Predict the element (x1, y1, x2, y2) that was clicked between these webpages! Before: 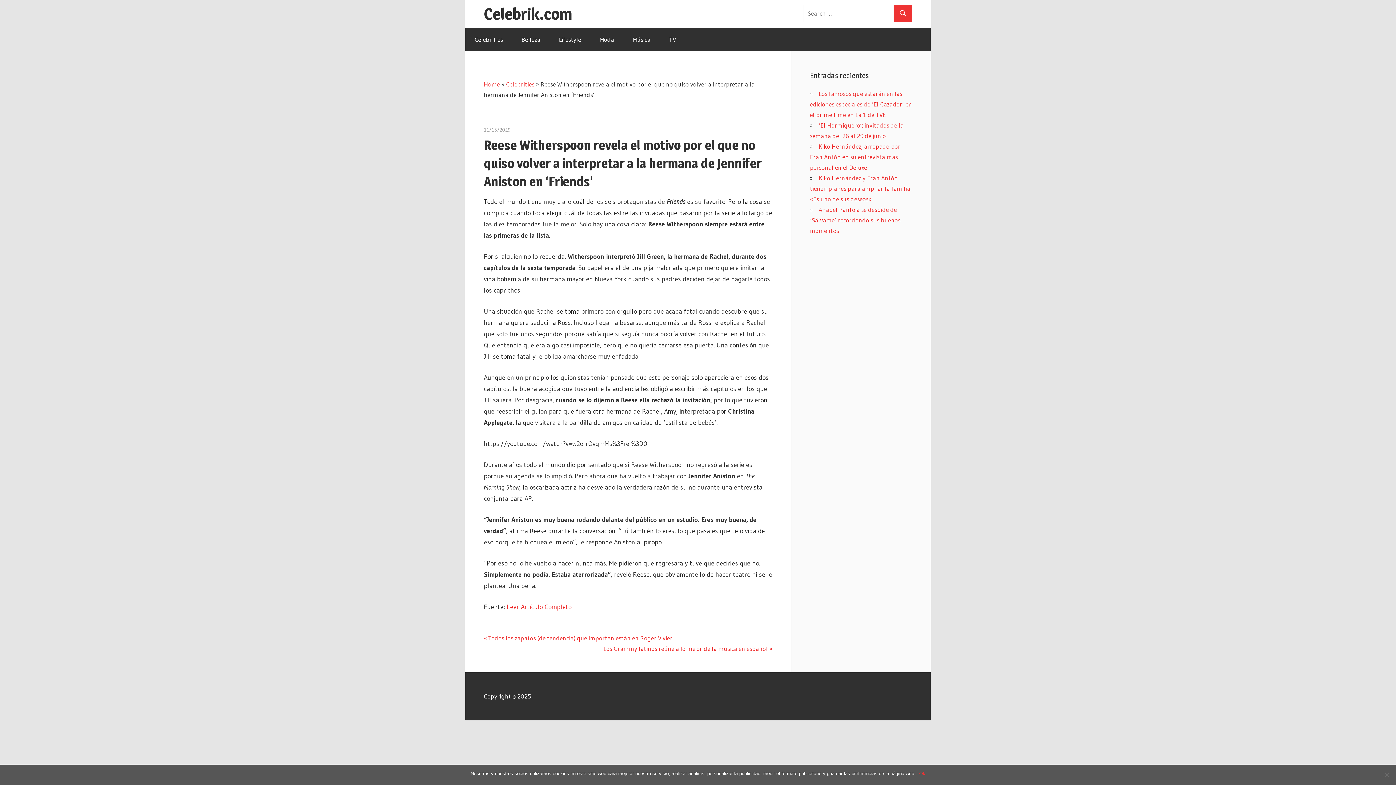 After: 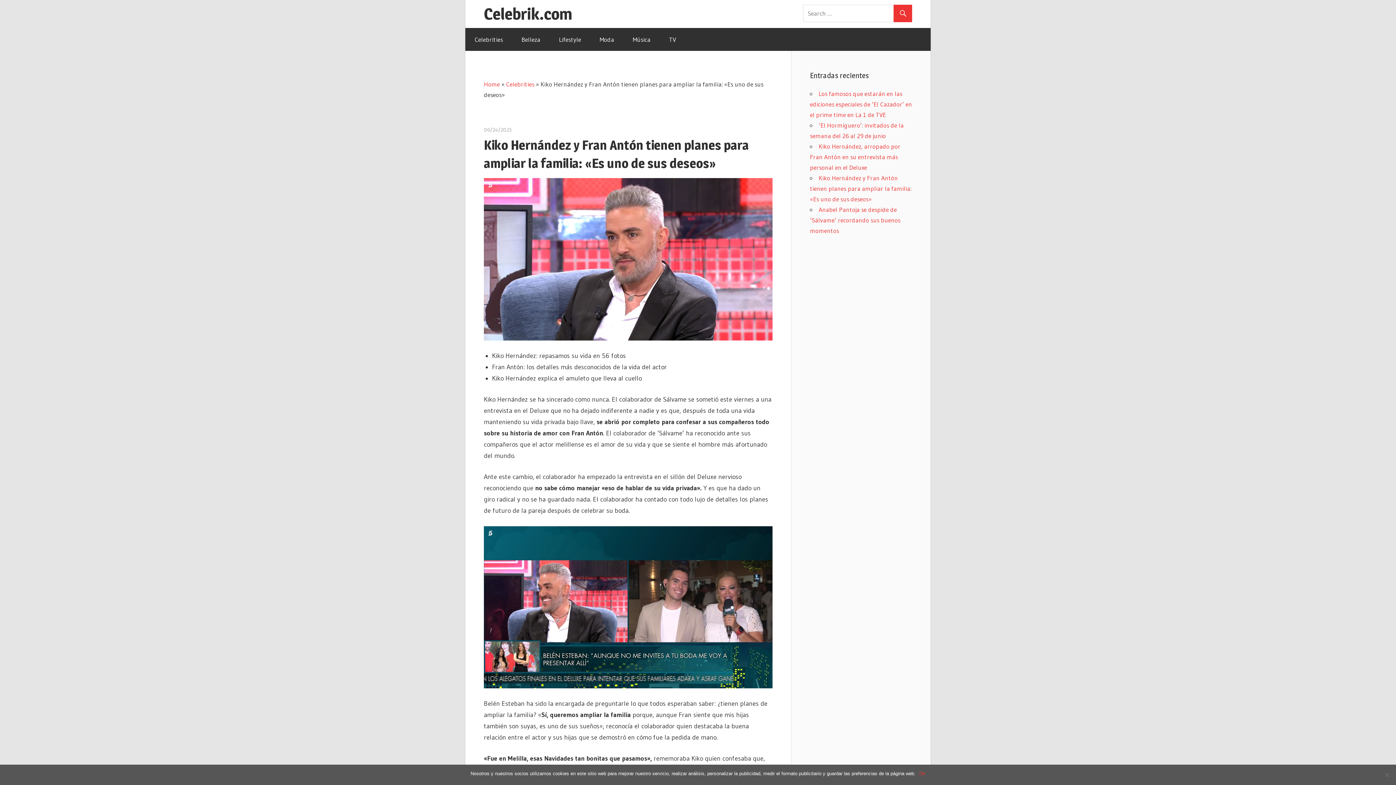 Action: bbox: (810, 174, 911, 202) label: Kiko Hernández y Fran Antón tienen planes para ampliar la familia: «Es uno de sus deseos»